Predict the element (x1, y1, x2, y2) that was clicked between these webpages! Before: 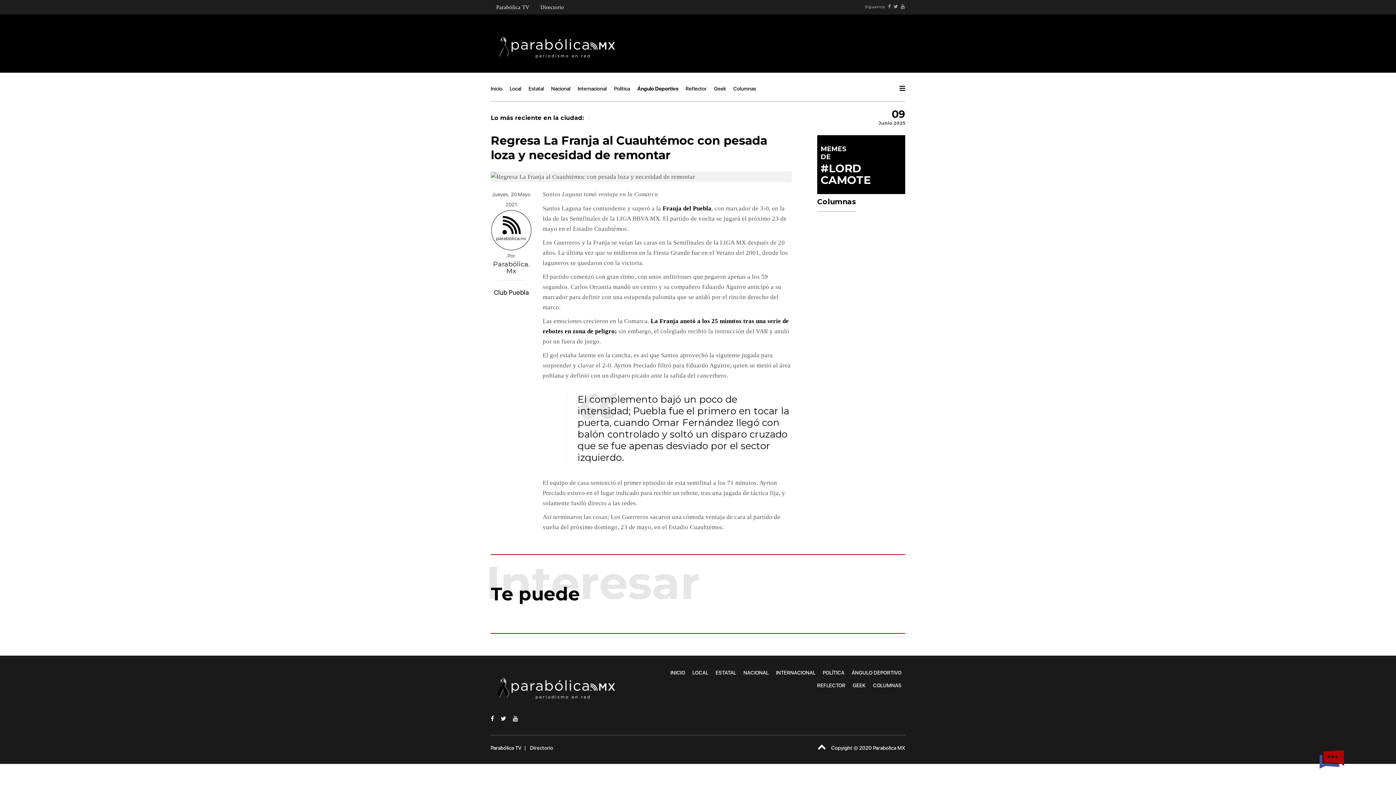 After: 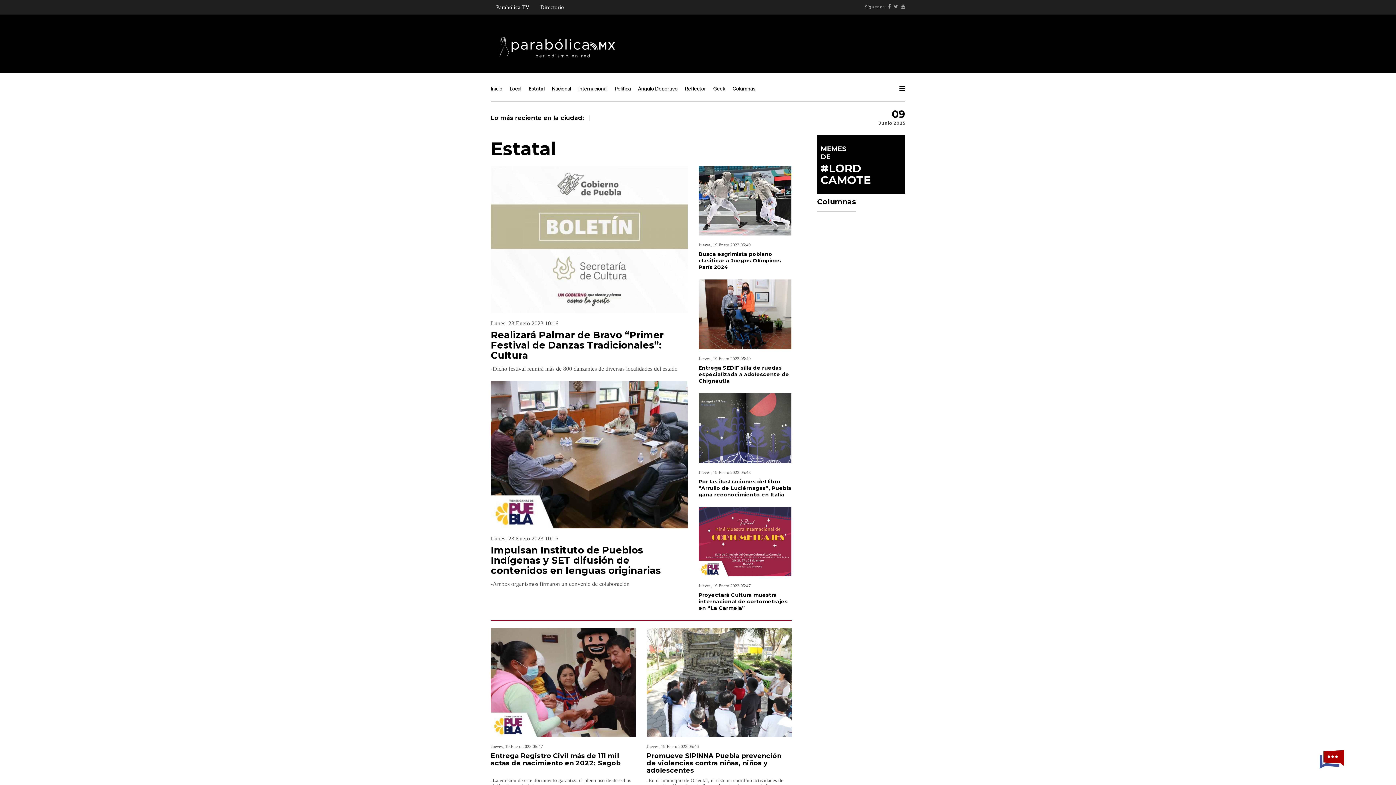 Action: label: ESTATAL bbox: (715, 670, 736, 676)